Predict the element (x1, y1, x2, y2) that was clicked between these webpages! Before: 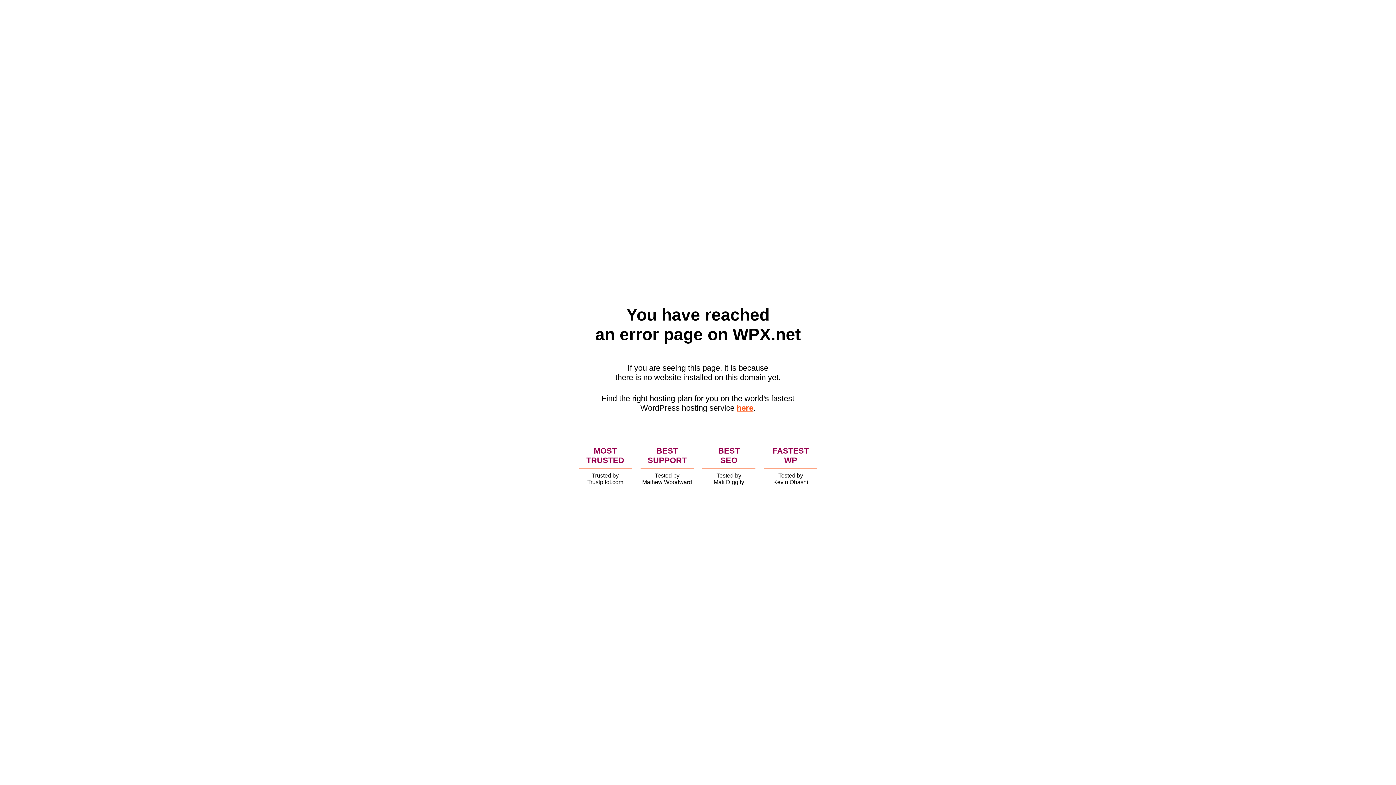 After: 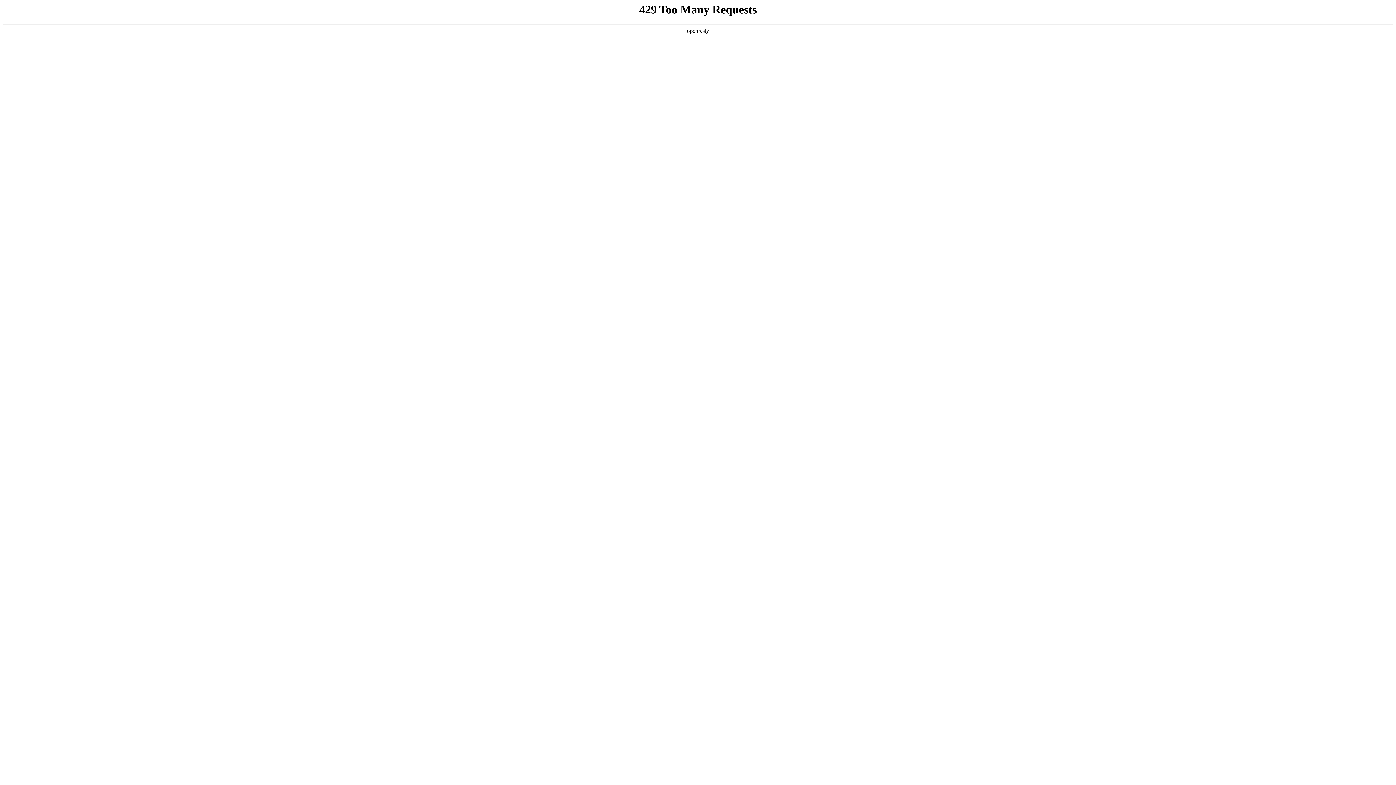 Action: bbox: (736, 403, 753, 412) label: here